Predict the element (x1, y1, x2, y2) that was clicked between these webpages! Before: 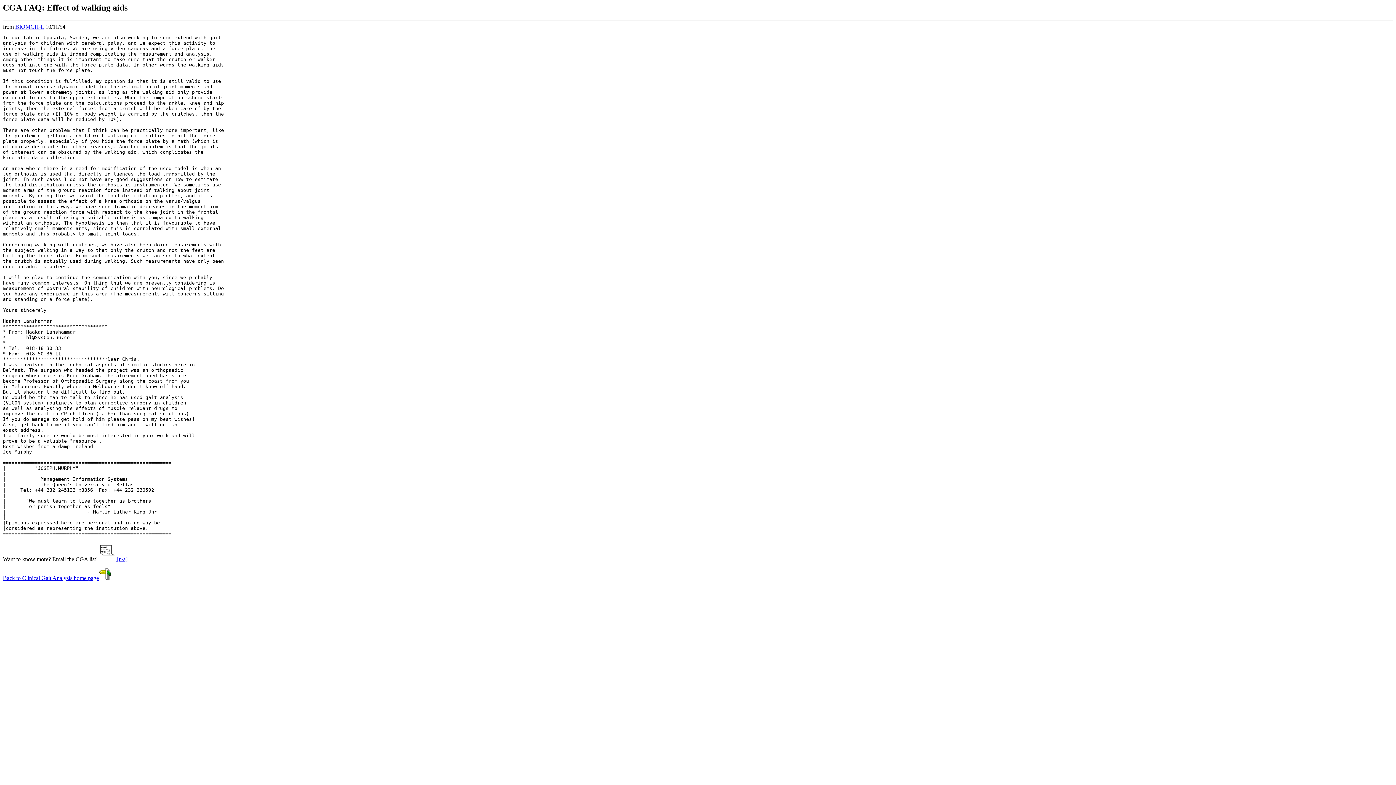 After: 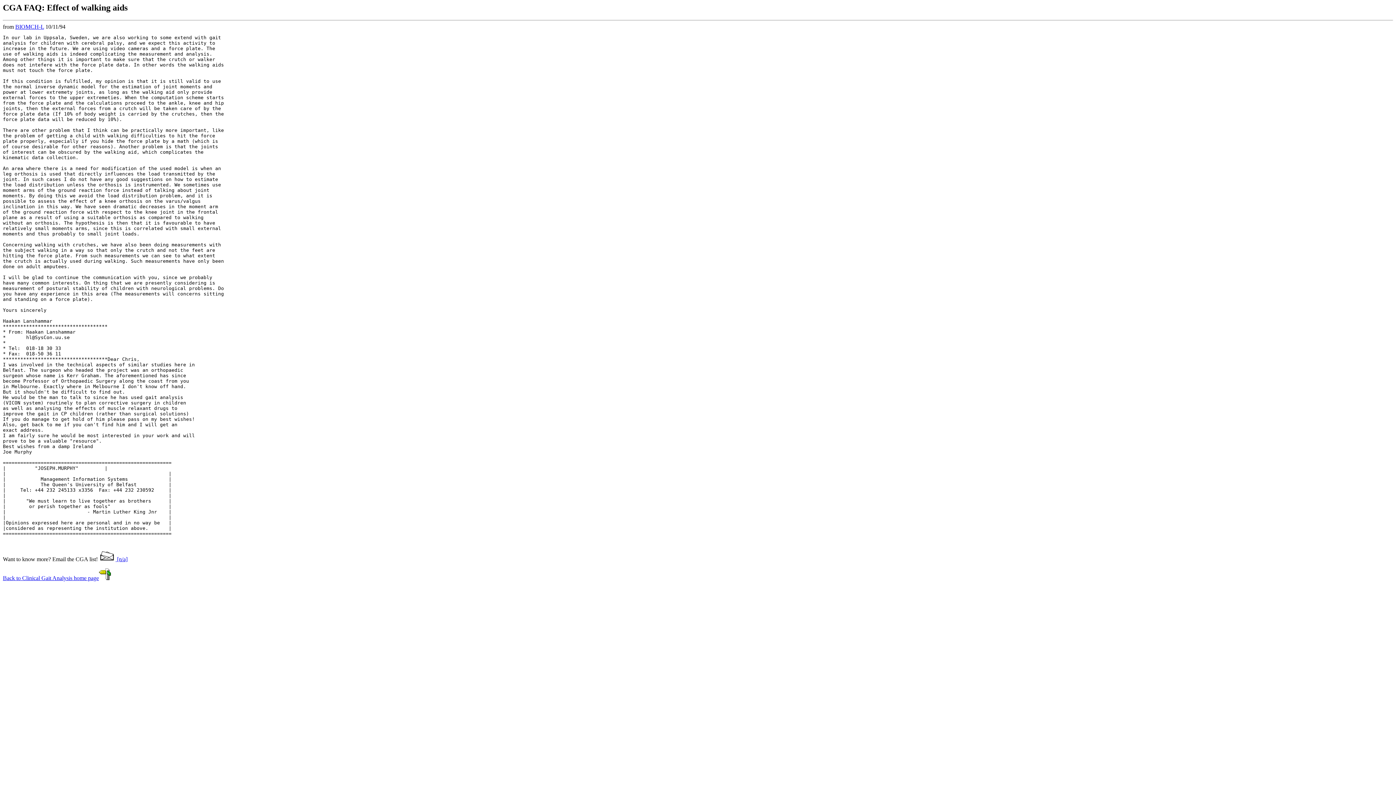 Action: bbox: (115, 556, 127, 562) label:  [n/a]